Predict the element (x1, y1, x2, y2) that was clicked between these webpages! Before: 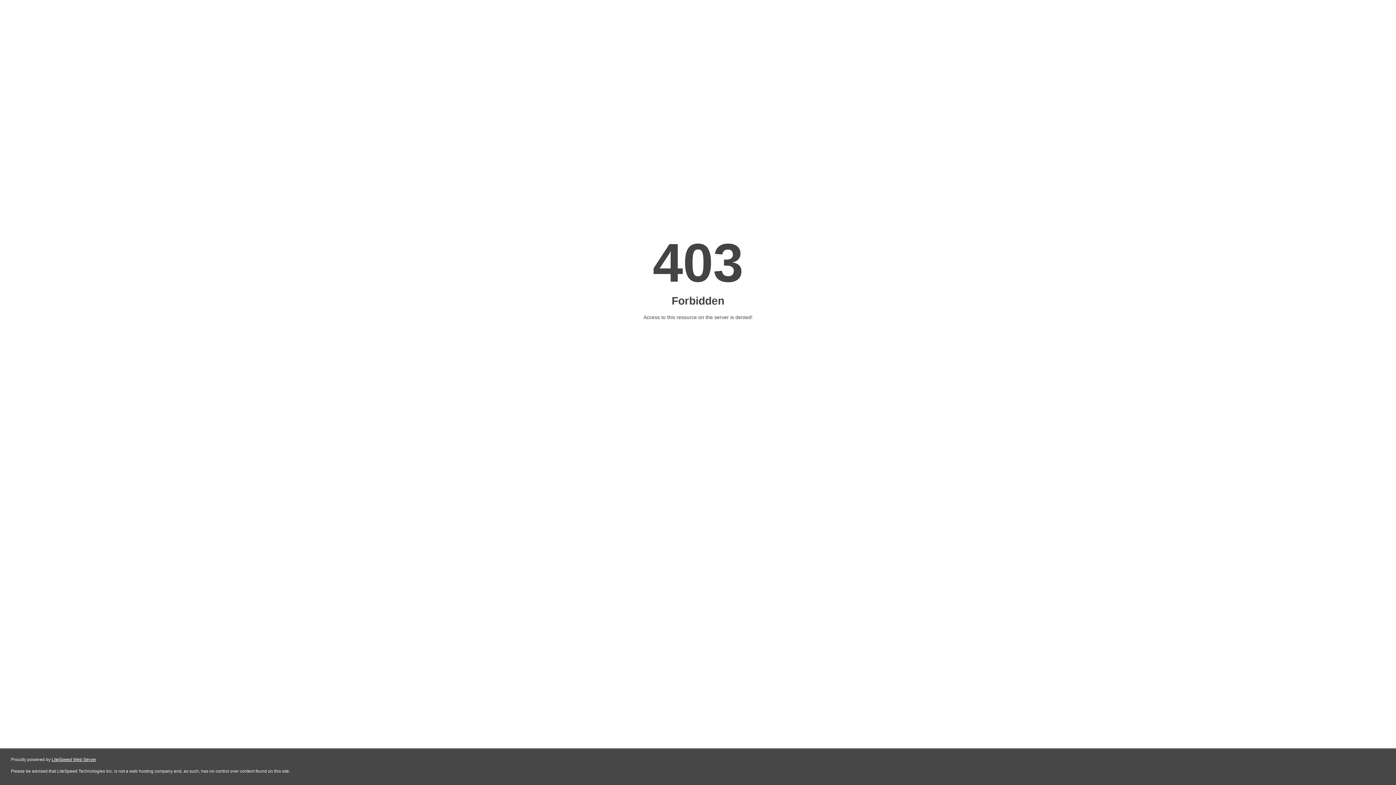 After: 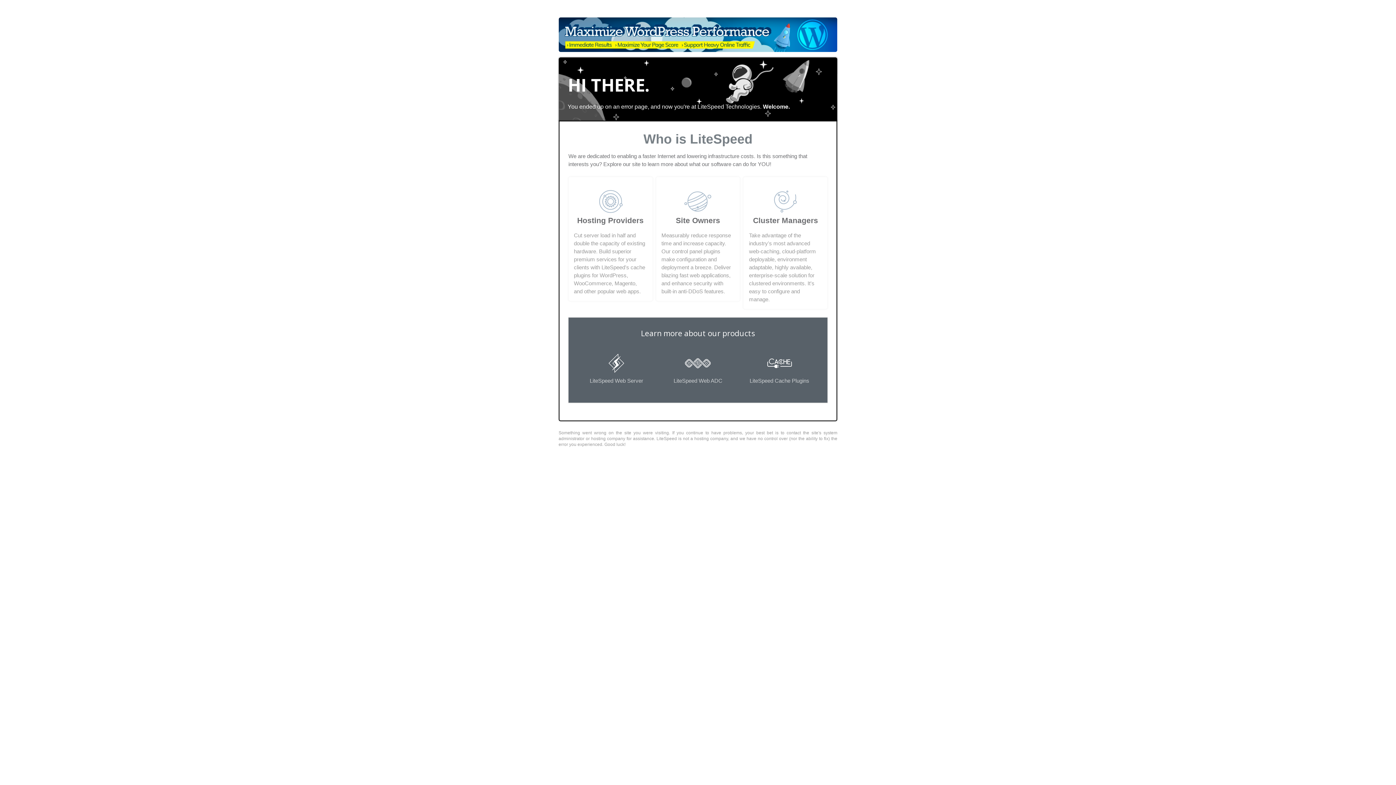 Action: label: LiteSpeed Web Server bbox: (51, 757, 96, 762)